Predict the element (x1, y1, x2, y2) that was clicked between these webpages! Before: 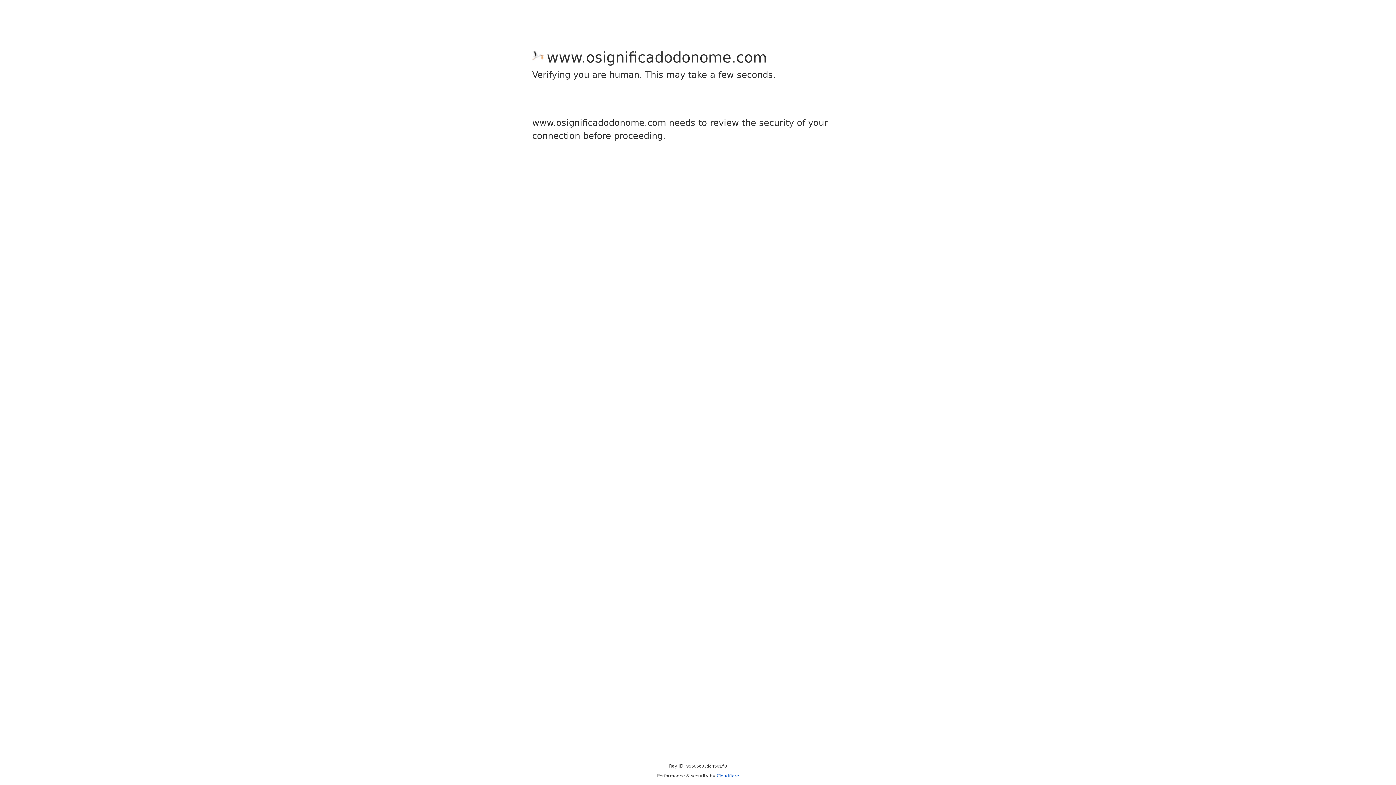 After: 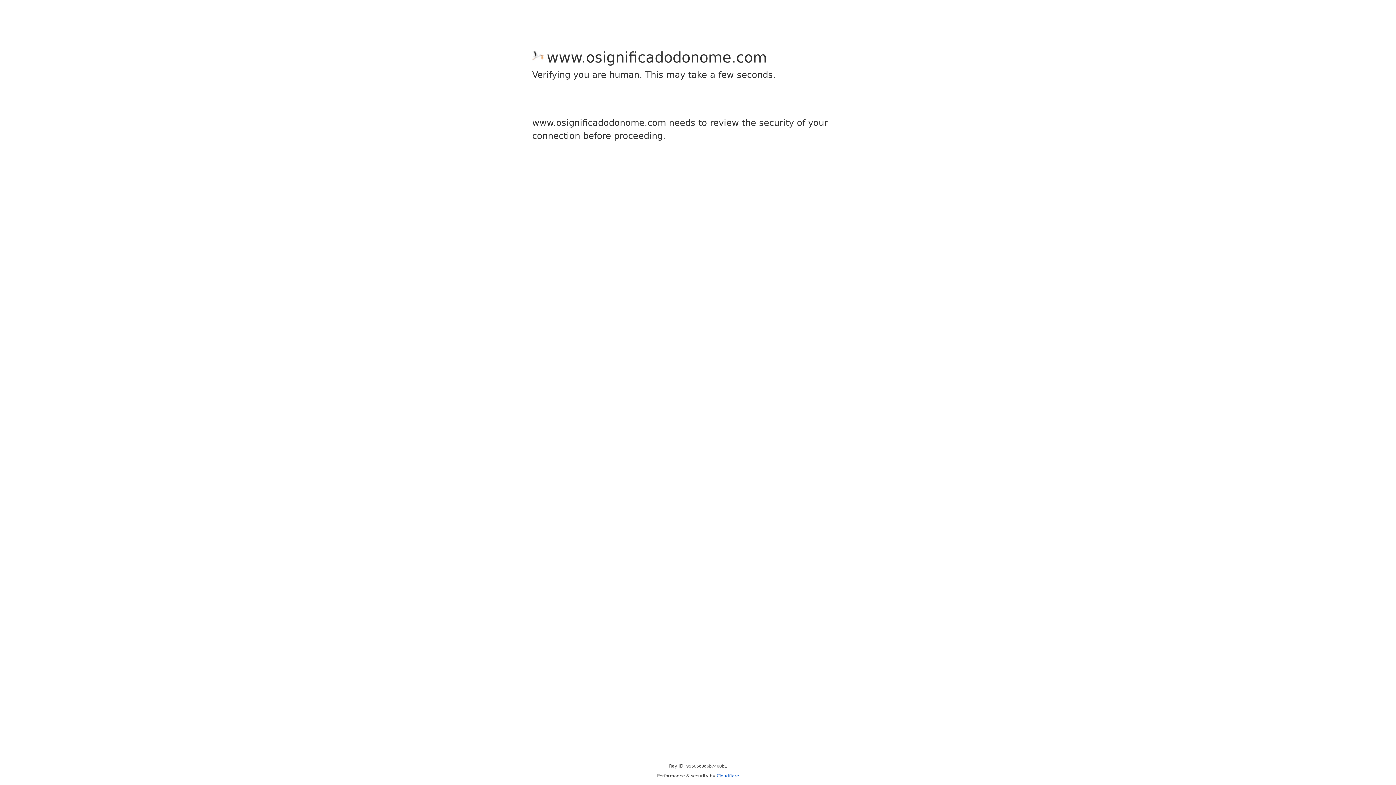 Action: bbox: (716, 773, 739, 778) label: Cloudflare